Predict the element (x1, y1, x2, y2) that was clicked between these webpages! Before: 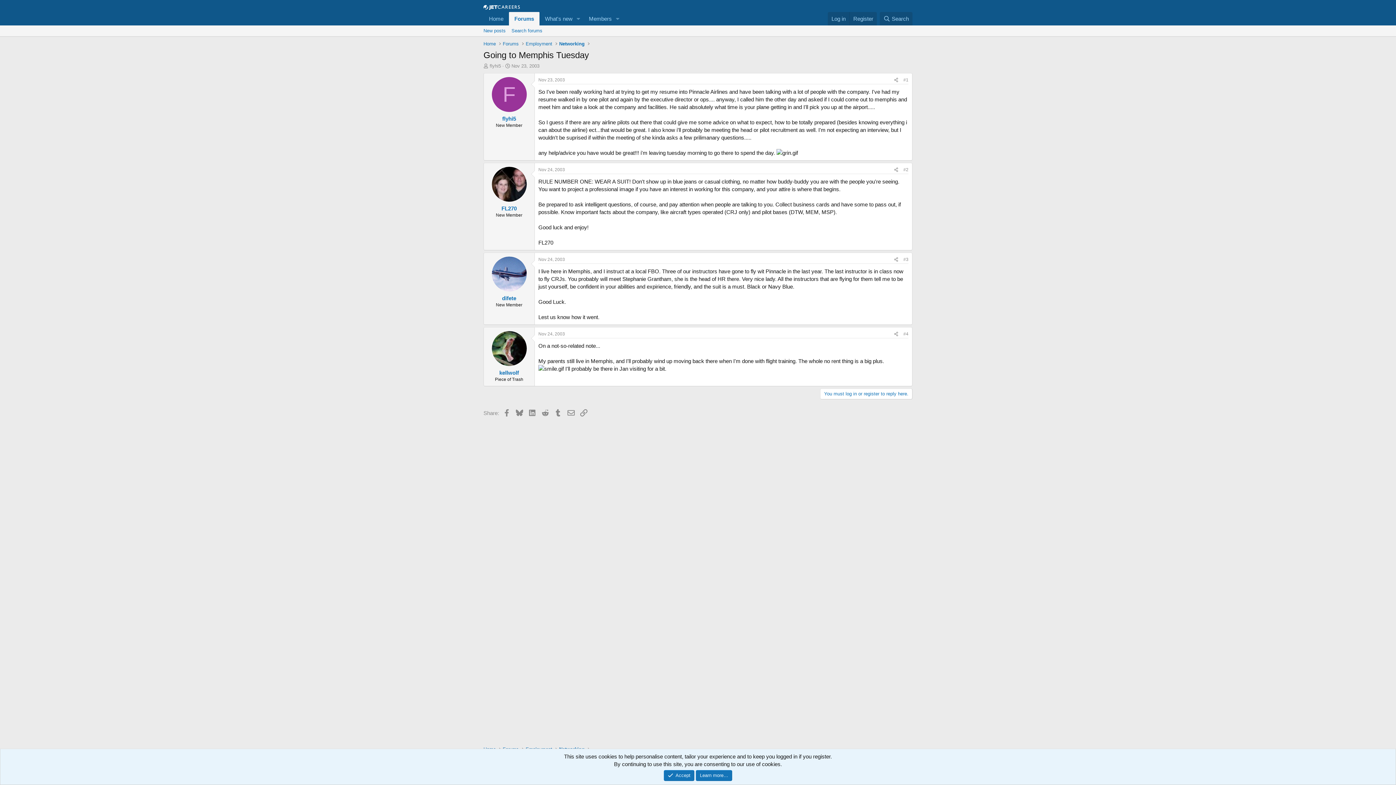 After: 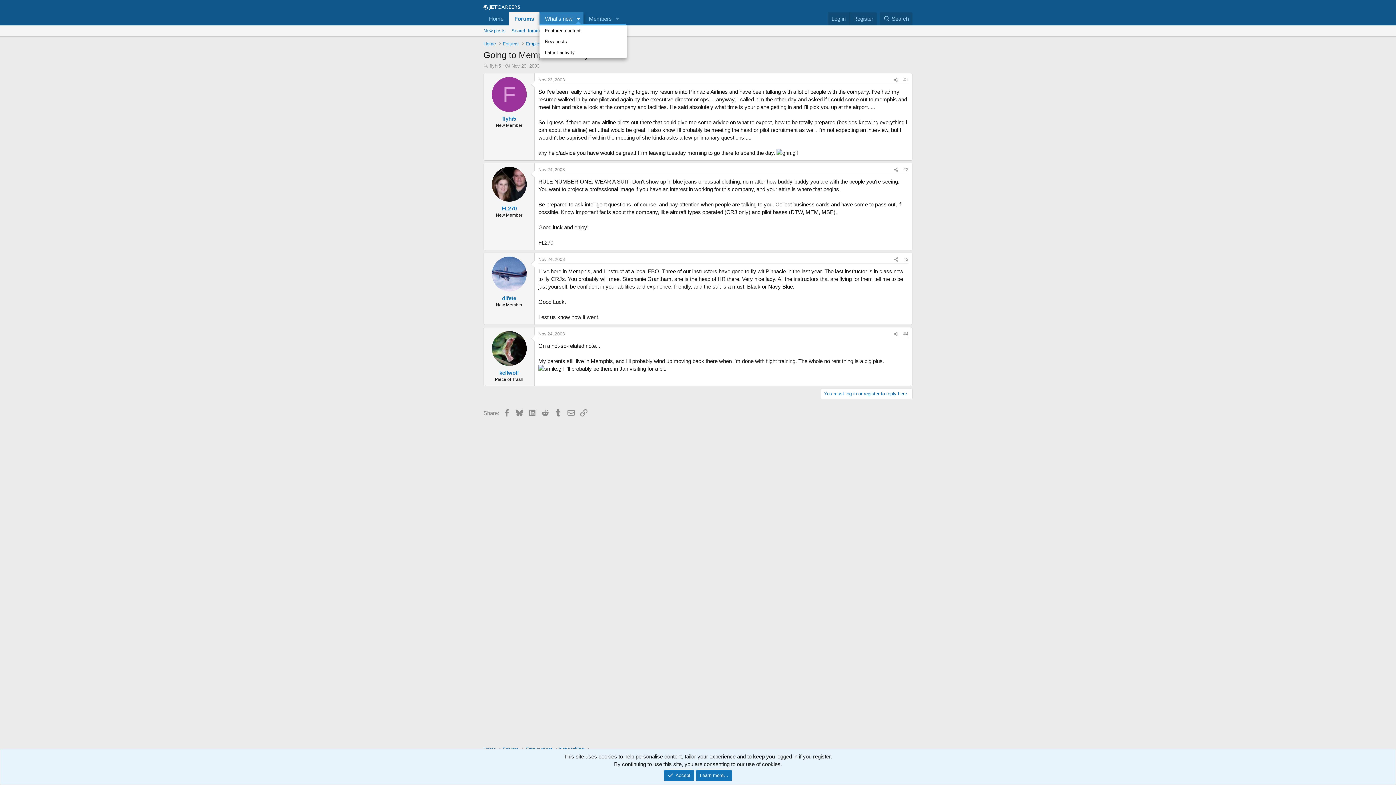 Action: label: Toggle expanded bbox: (573, 12, 583, 25)